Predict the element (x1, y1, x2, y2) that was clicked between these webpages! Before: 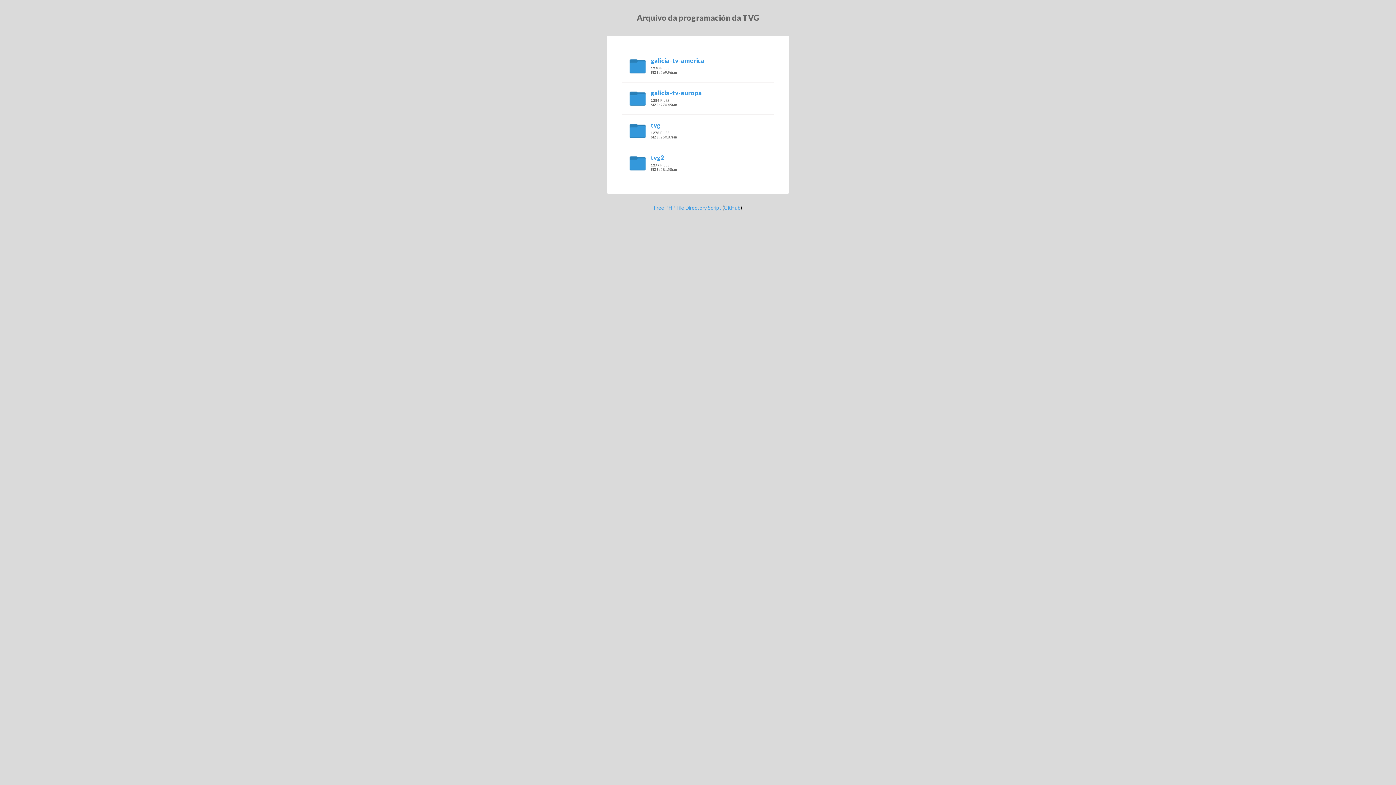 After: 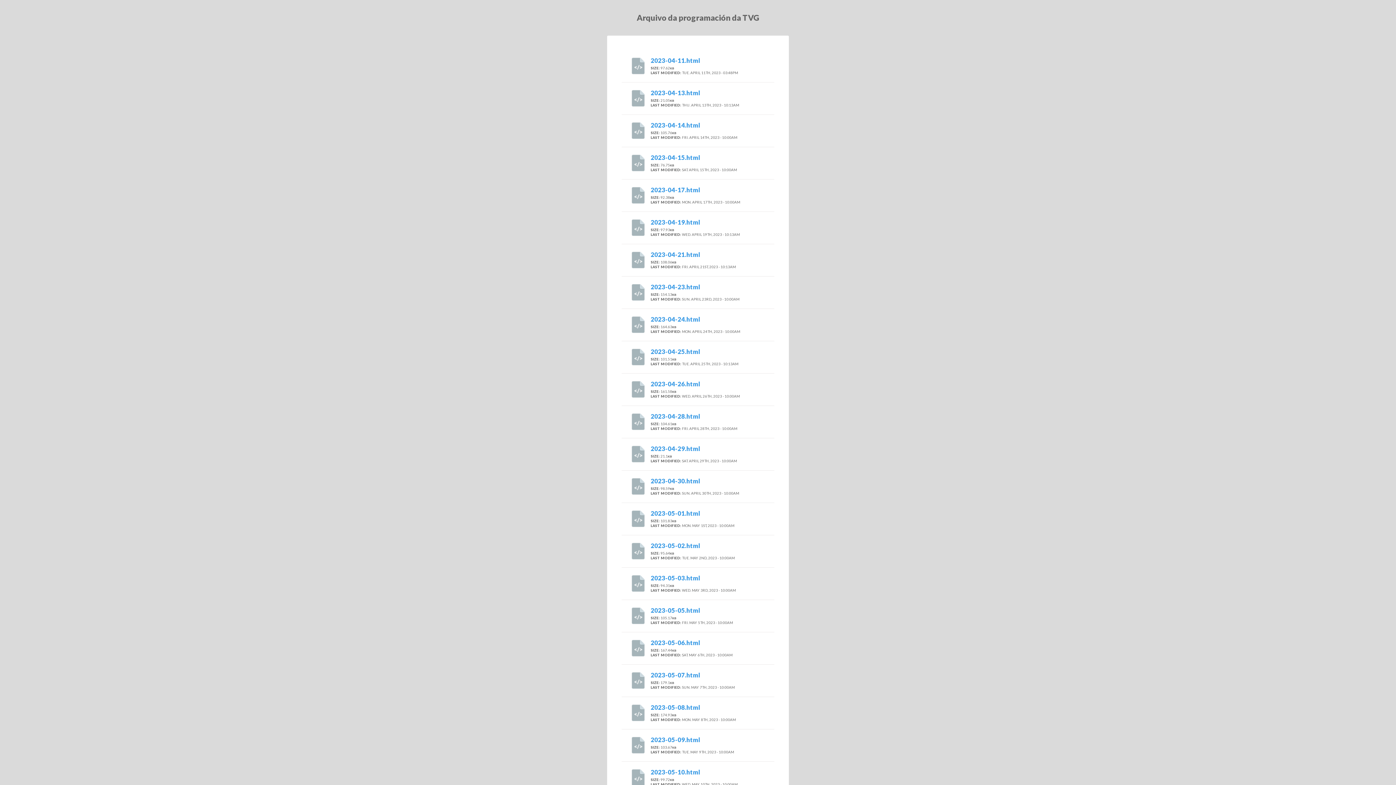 Action: bbox: (621, 147, 774, 179) label: tvg2
1277 FILES
SIZE: 281.58MB